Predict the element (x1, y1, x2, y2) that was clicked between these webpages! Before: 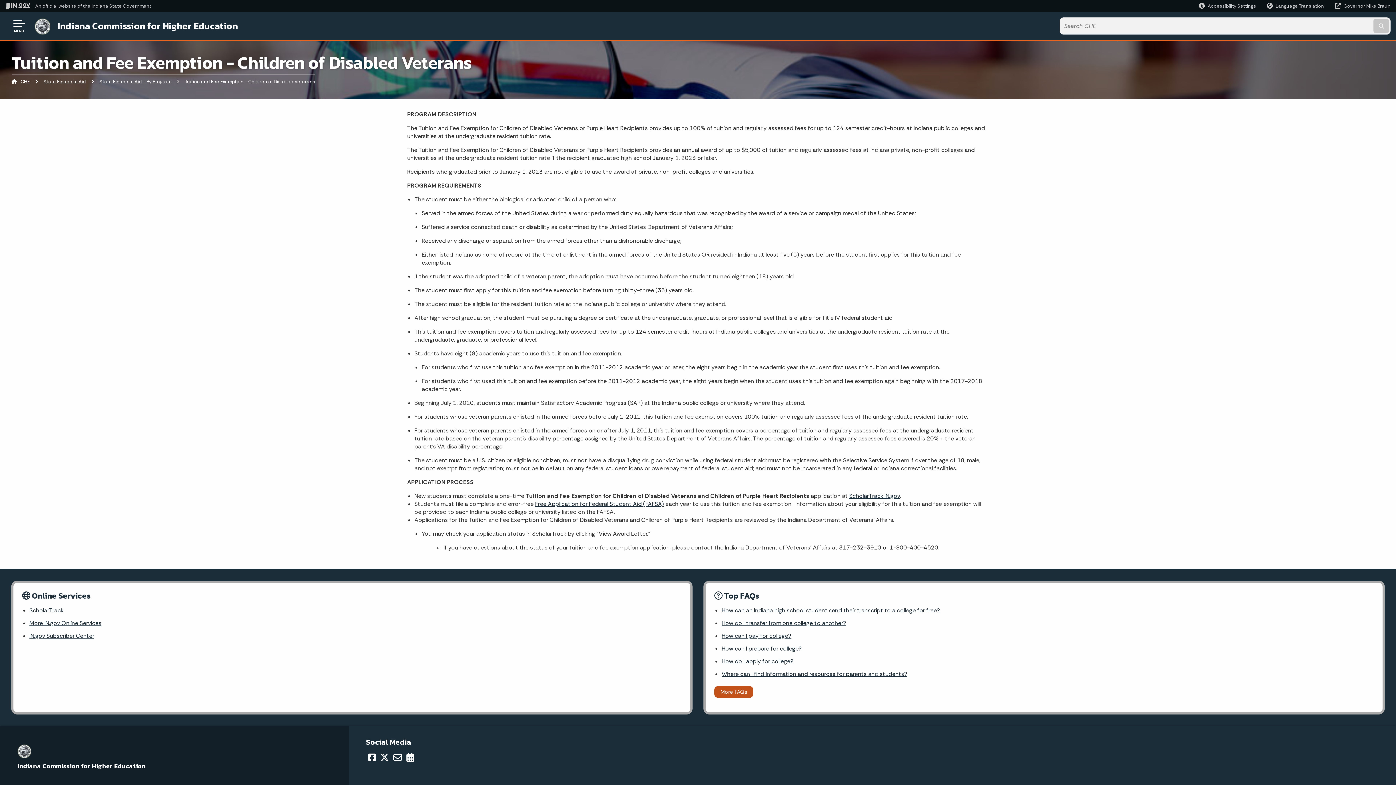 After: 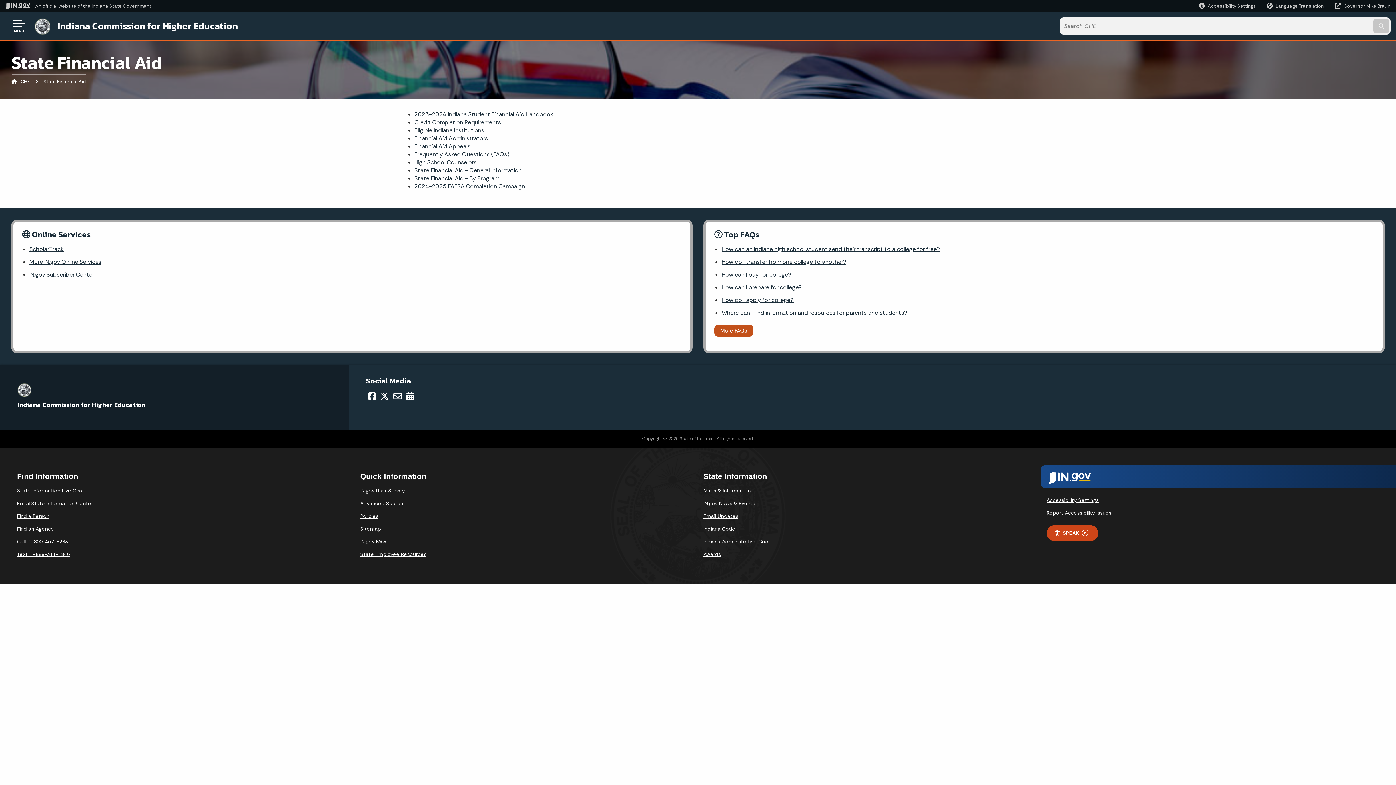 Action: label: State Financial Aid bbox: (43, 78, 85, 84)